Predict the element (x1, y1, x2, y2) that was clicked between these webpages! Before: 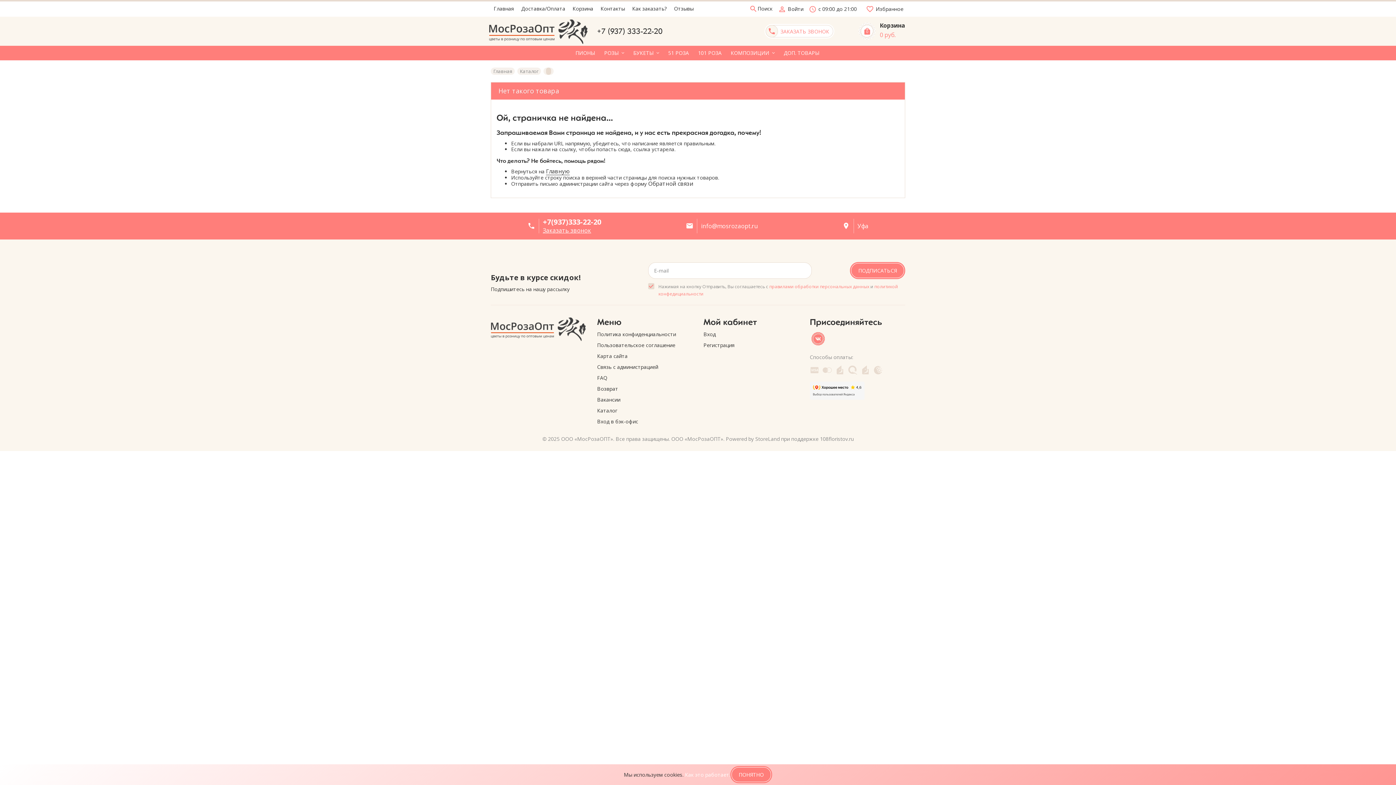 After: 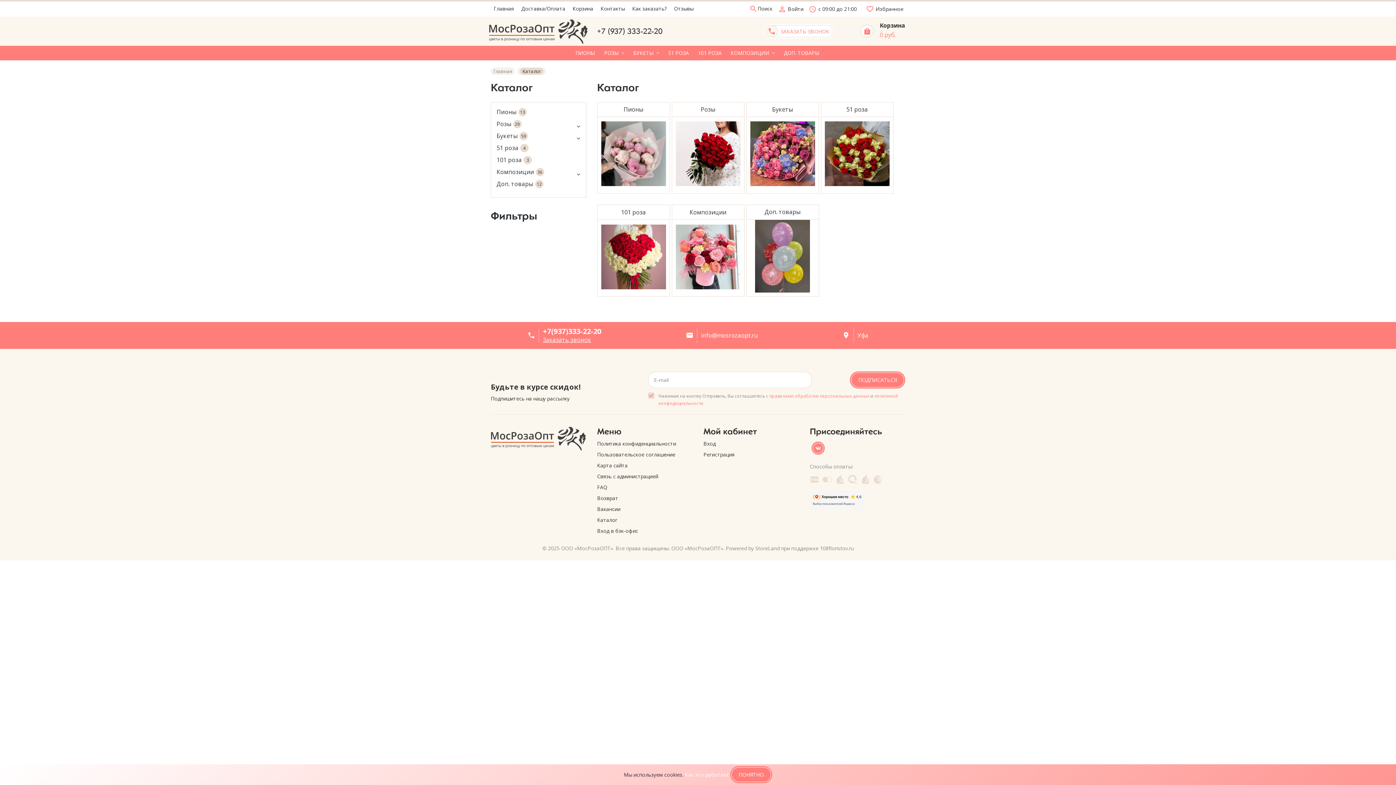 Action: bbox: (597, 407, 692, 414) label: Каталог